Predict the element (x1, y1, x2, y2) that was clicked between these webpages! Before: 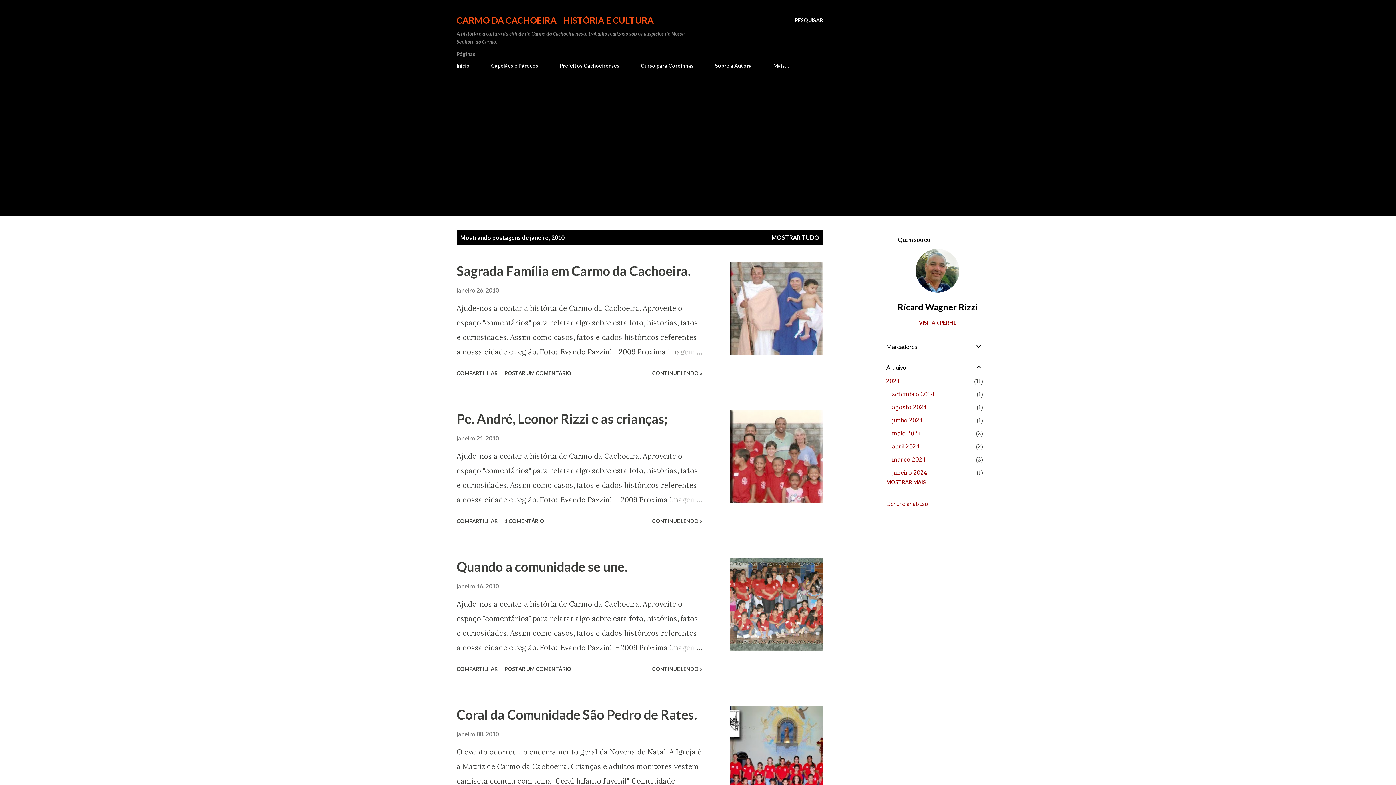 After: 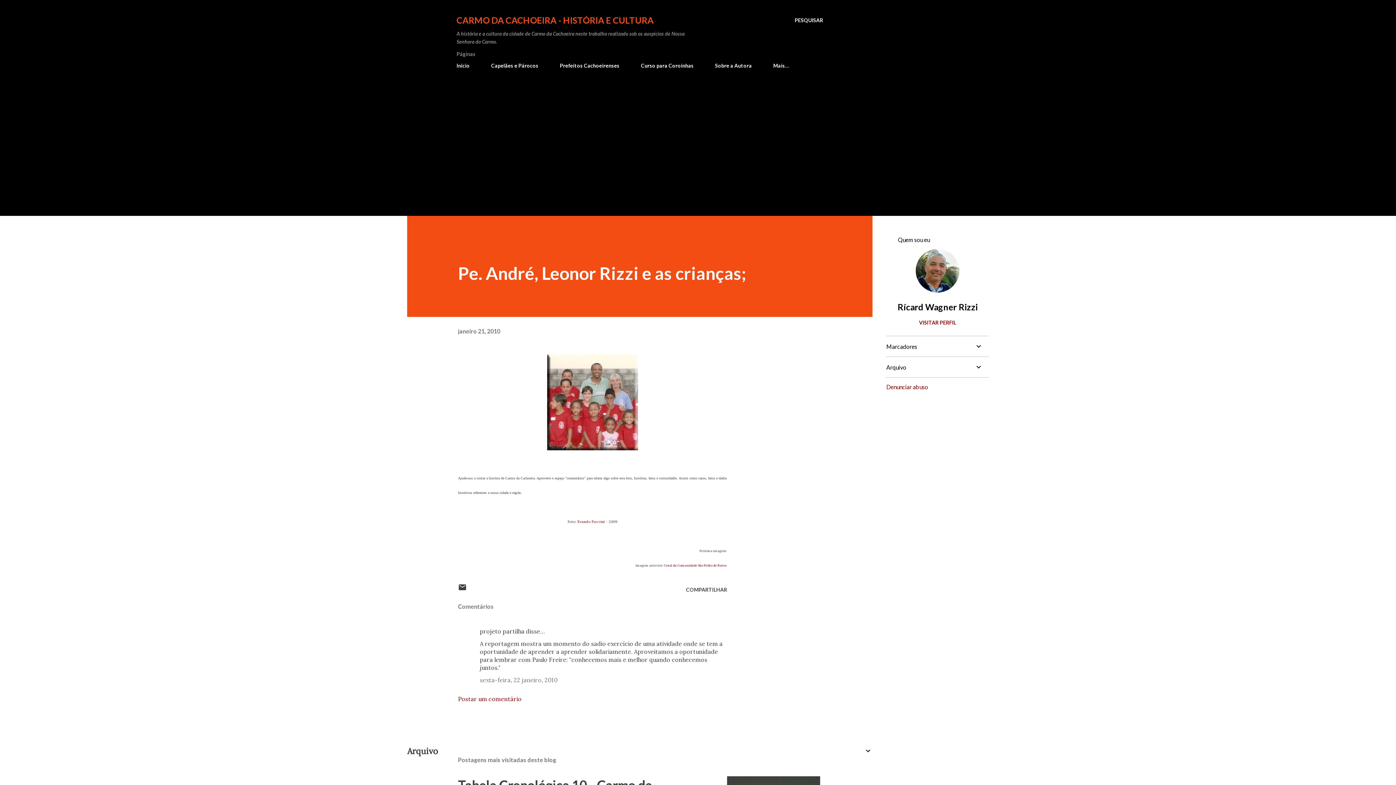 Action: bbox: (667, 492, 702, 507)